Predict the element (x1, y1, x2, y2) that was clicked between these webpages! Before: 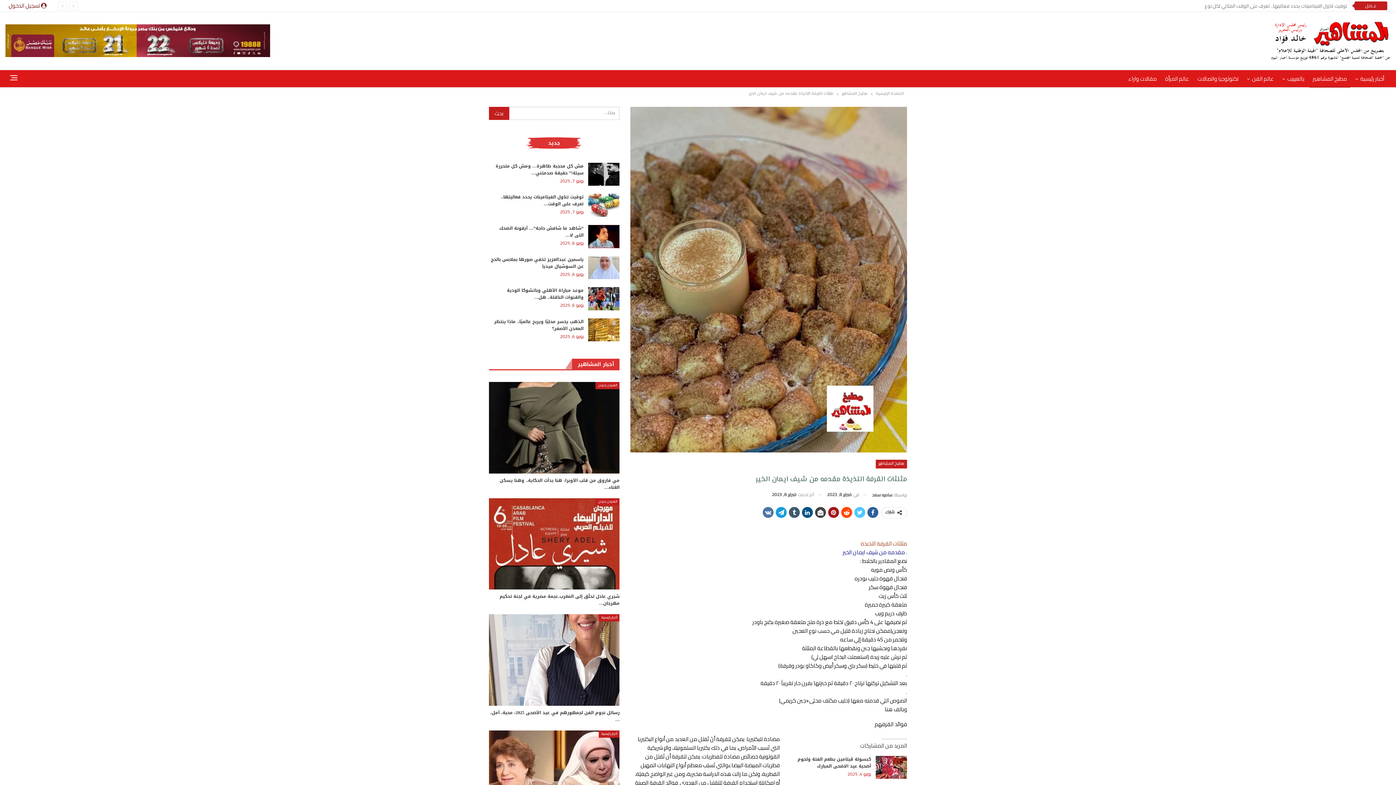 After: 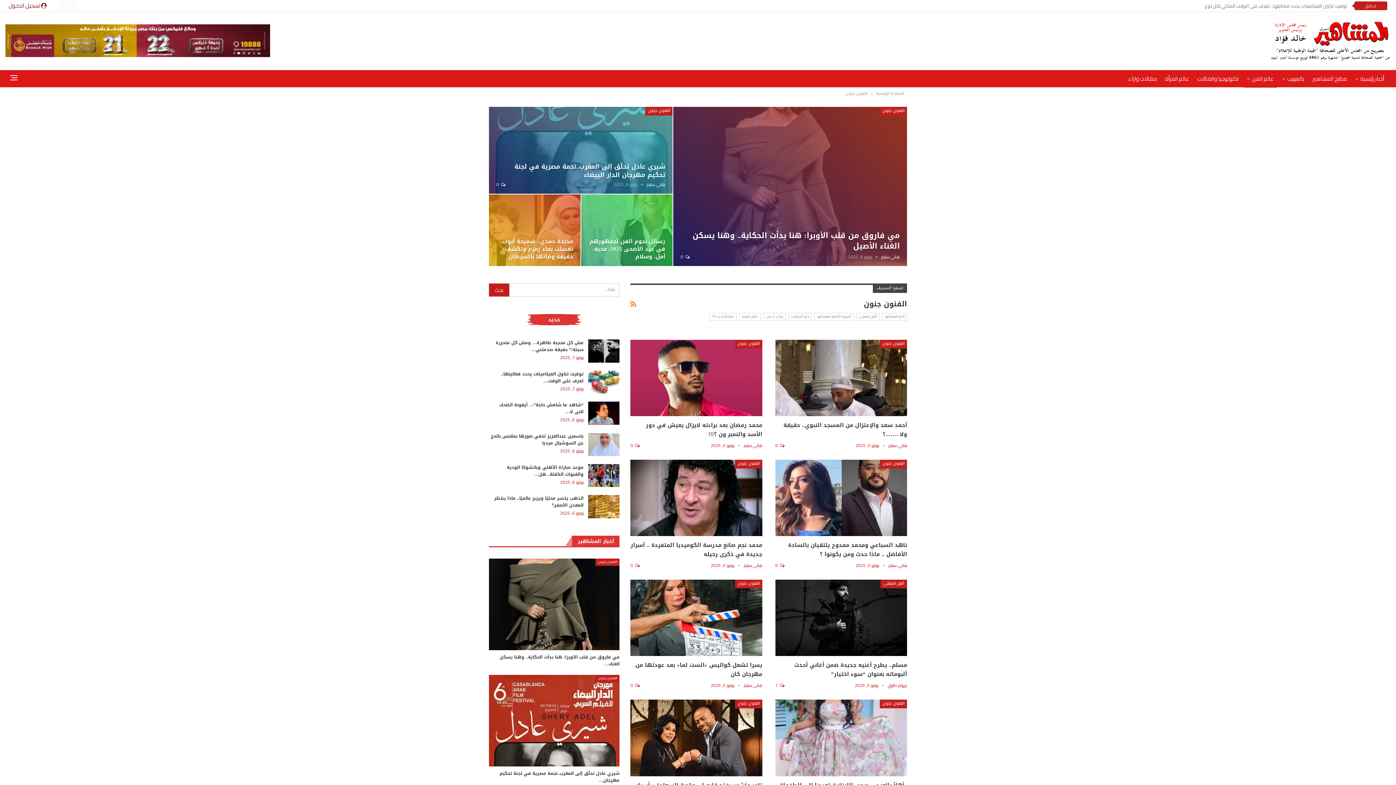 Action: label: أخبار المشاهير bbox: (572, 360, 619, 369)